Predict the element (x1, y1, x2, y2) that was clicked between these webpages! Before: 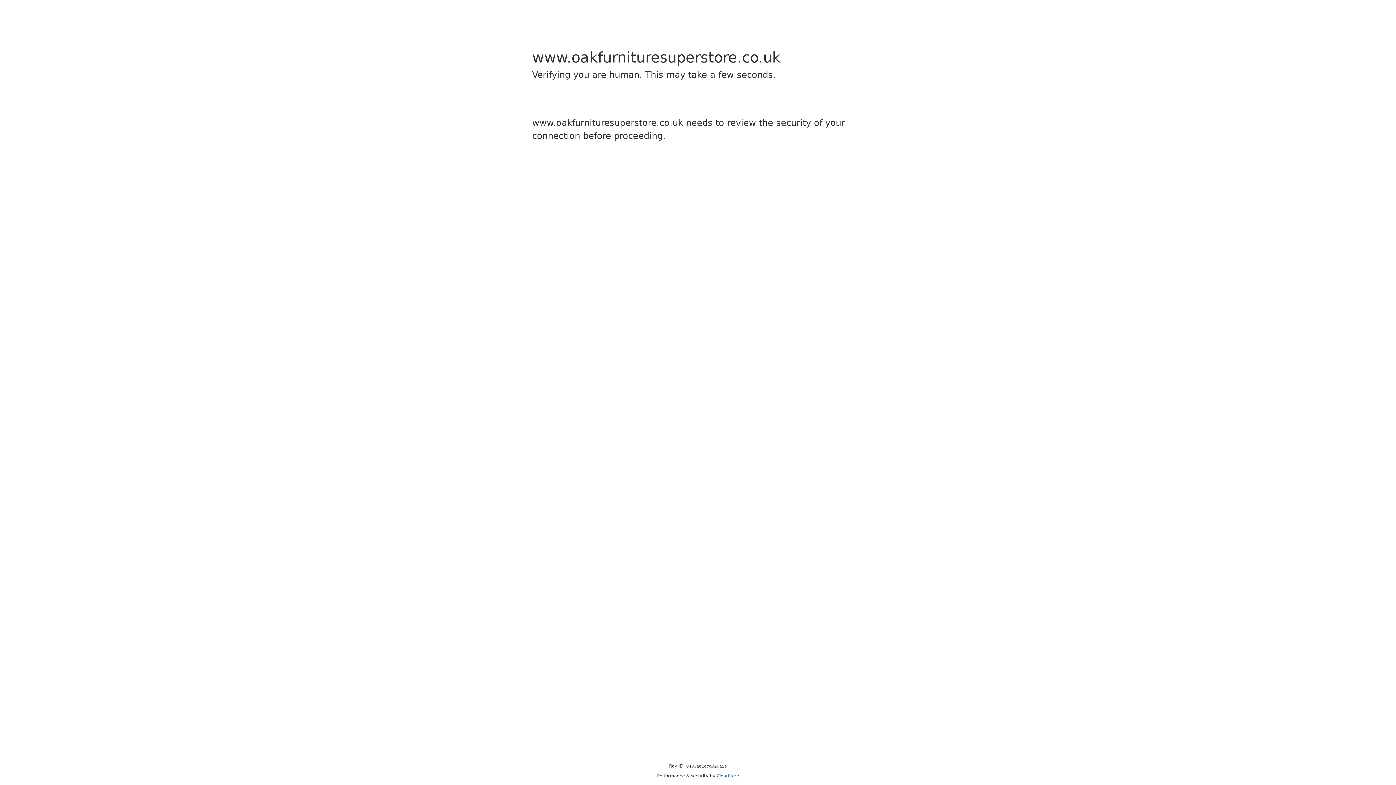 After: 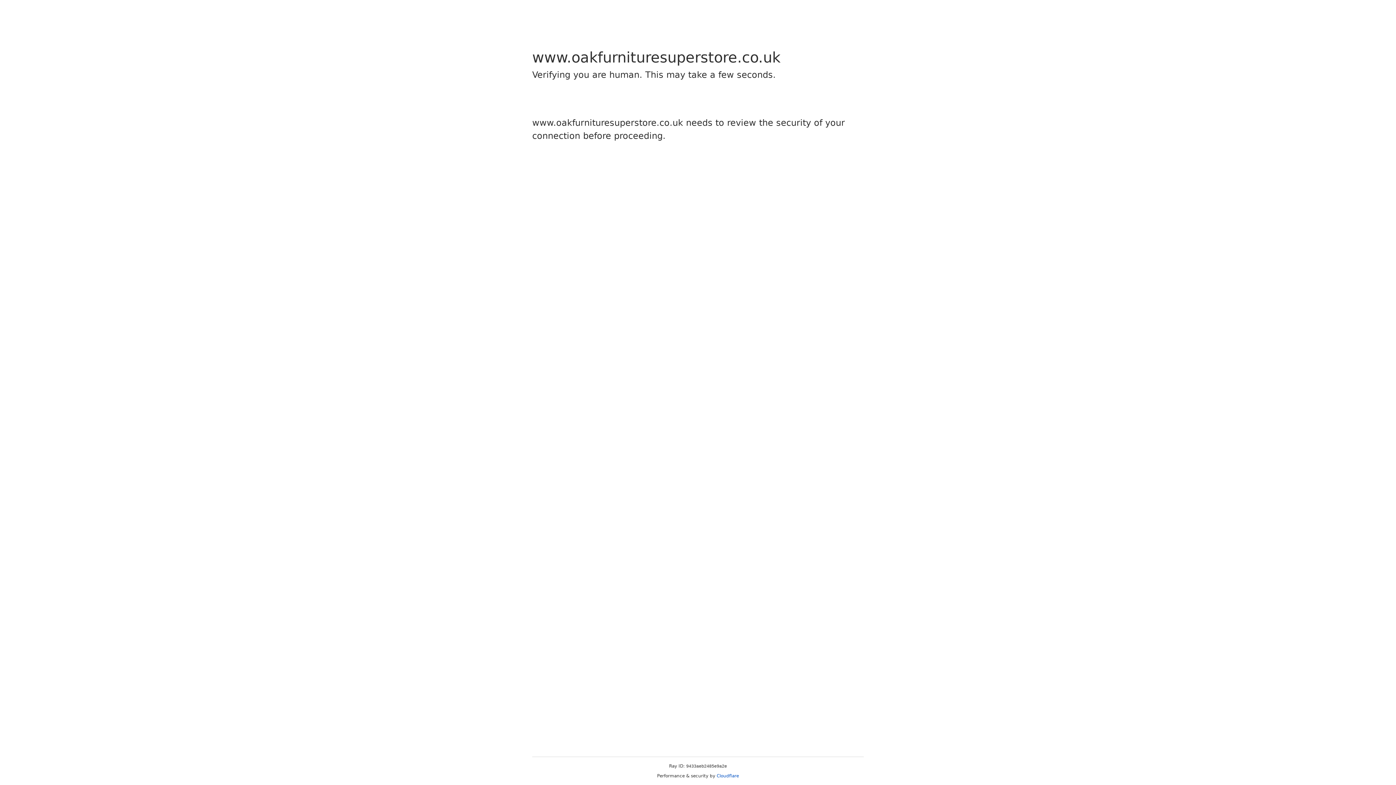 Action: label: Cloudflare bbox: (716, 773, 739, 778)